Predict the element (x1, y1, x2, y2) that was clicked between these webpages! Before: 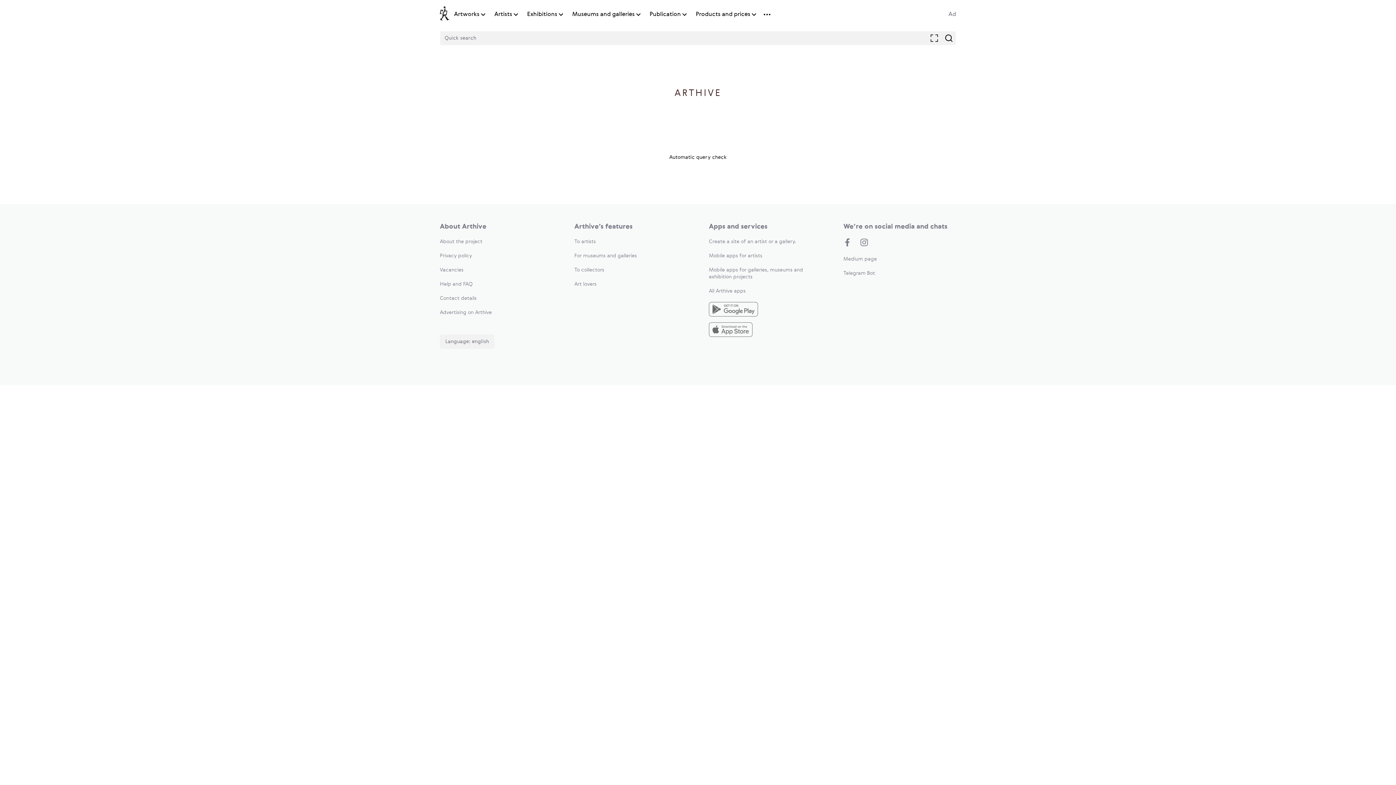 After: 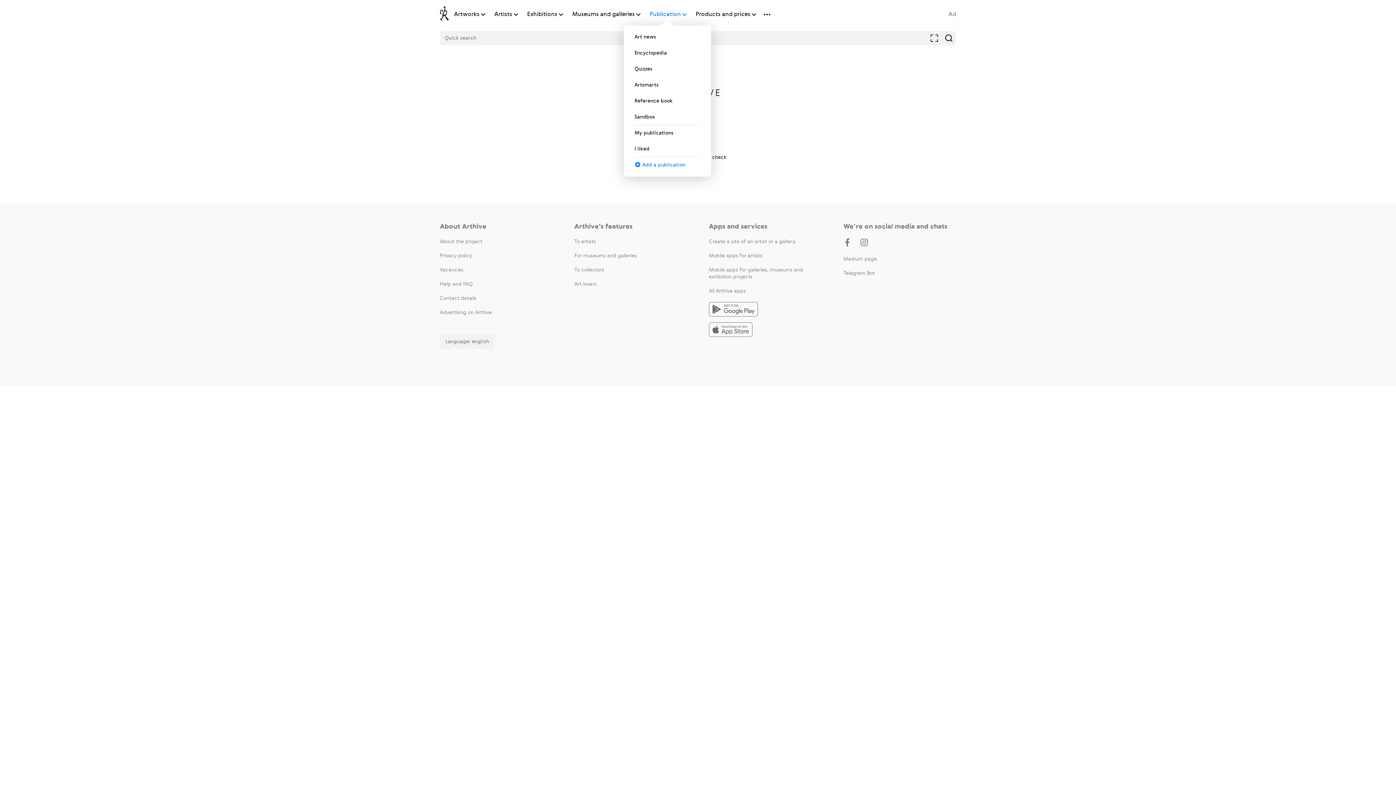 Action: bbox: (649, 10, 681, 18) label: Publication